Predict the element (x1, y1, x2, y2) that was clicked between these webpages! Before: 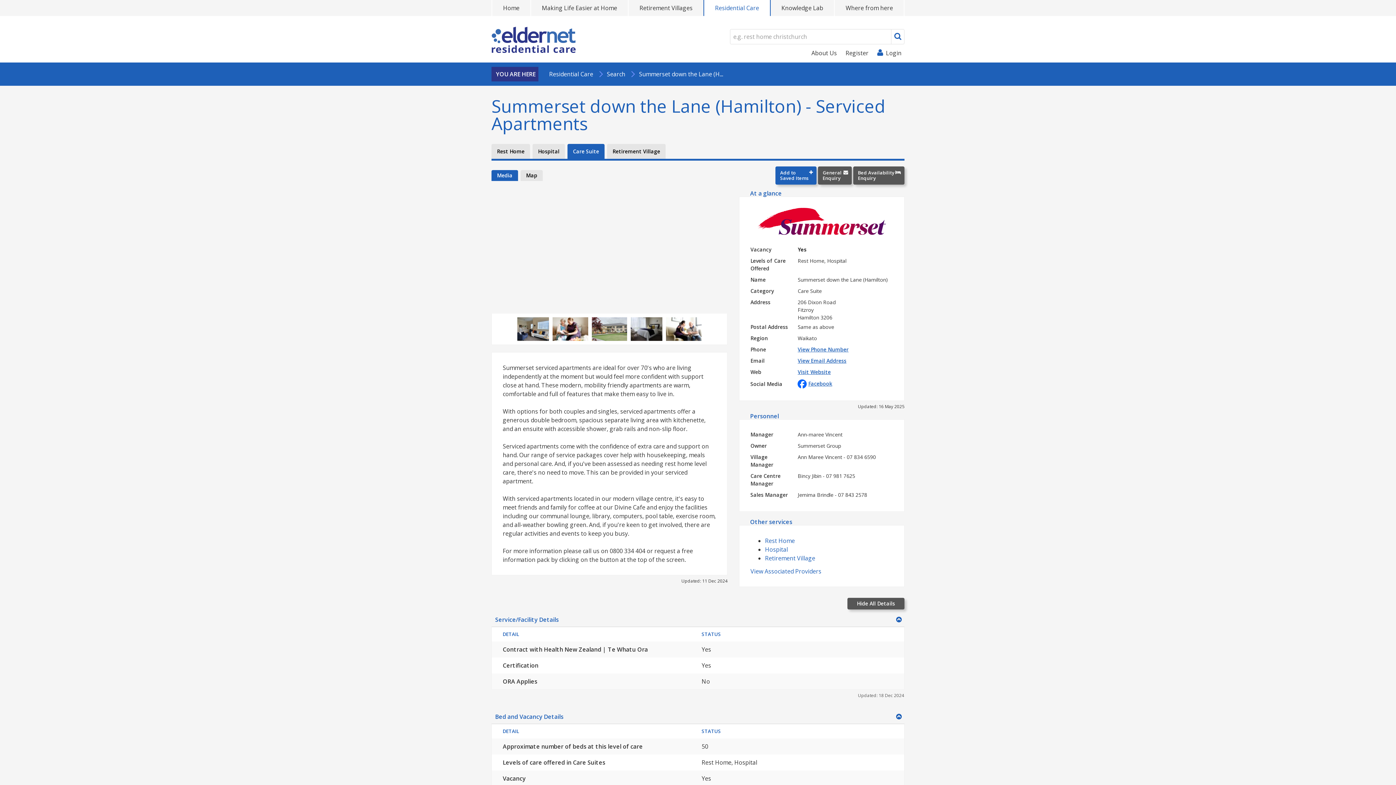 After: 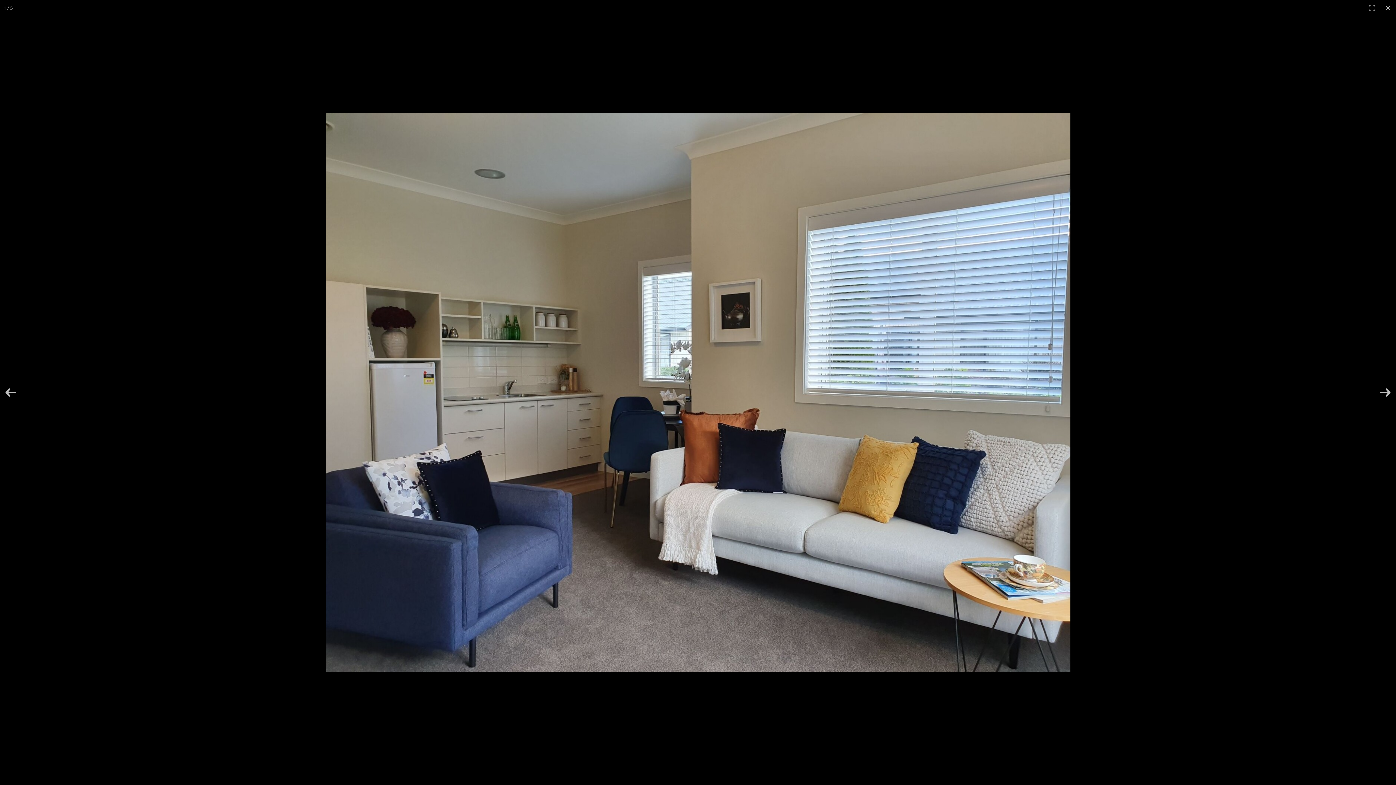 Action: bbox: (517, 317, 549, 341)